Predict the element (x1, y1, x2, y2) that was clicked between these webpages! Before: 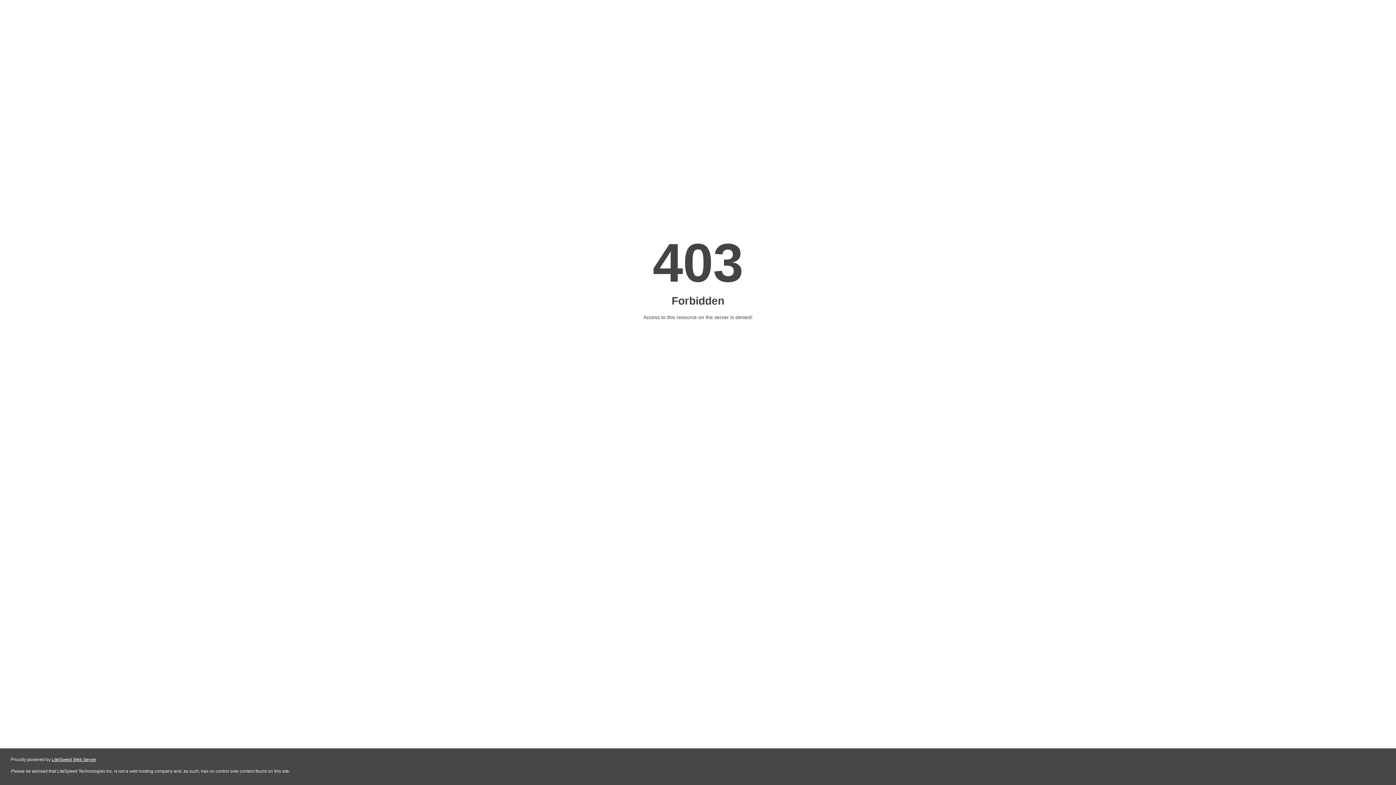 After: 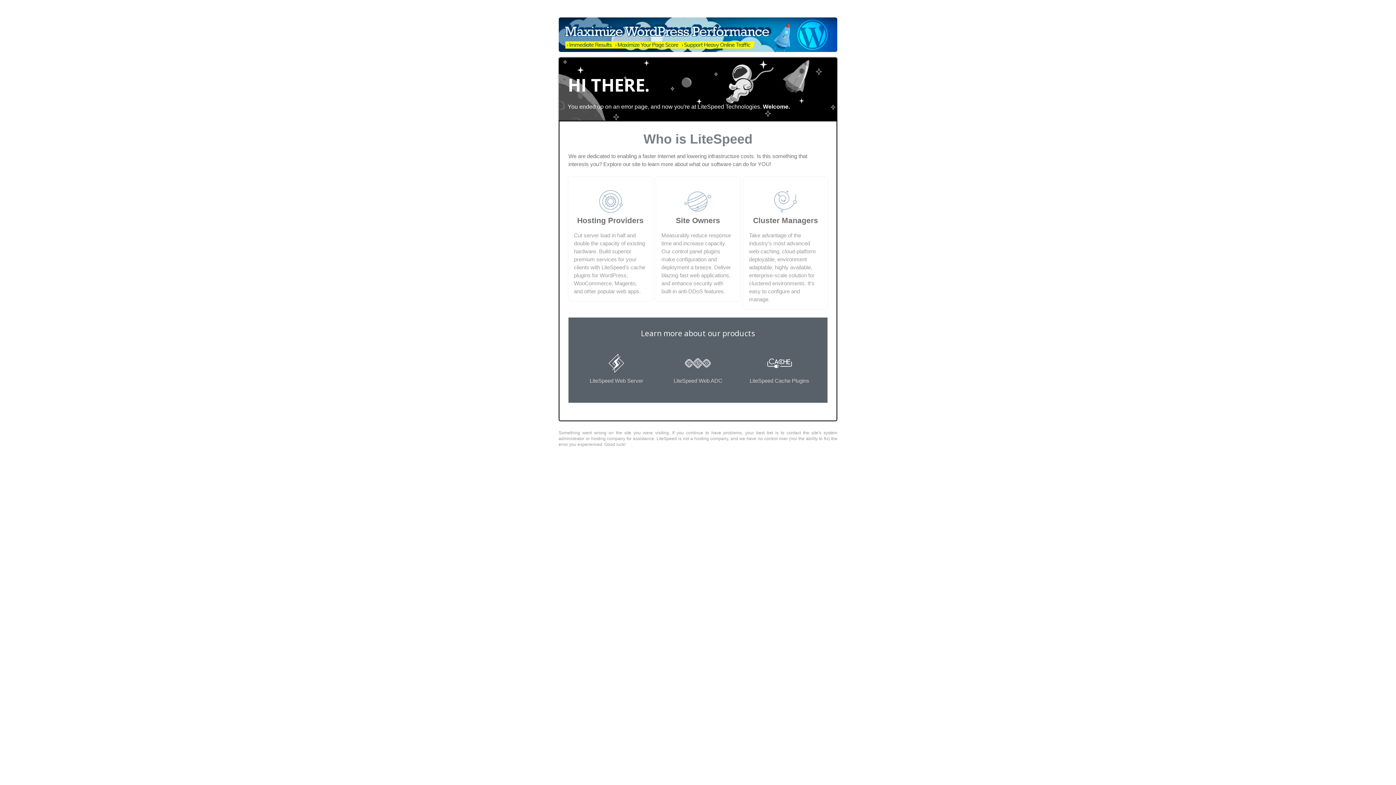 Action: bbox: (51, 757, 96, 762) label: LiteSpeed Web Server